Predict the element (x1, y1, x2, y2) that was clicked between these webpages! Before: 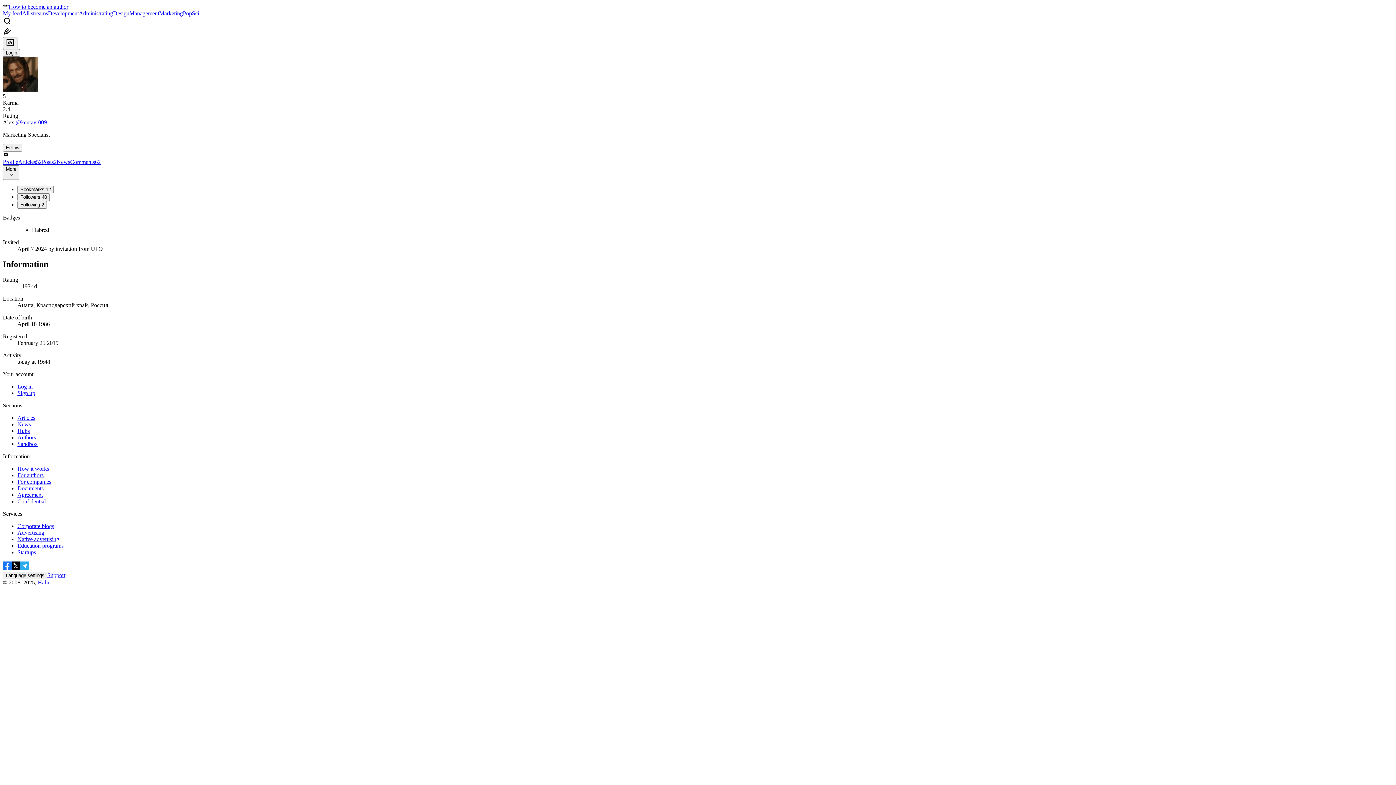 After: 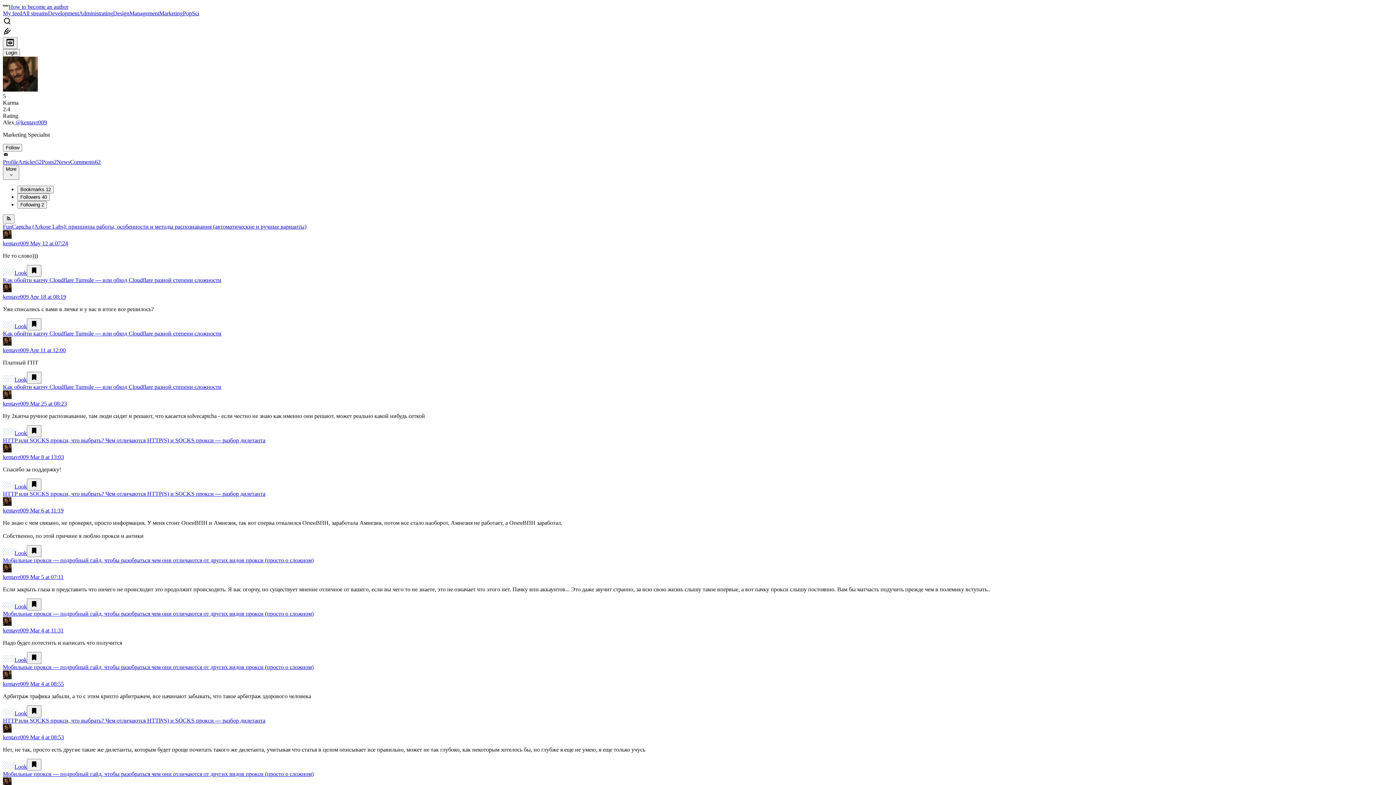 Action: bbox: (70, 158, 100, 165) label: Comments62